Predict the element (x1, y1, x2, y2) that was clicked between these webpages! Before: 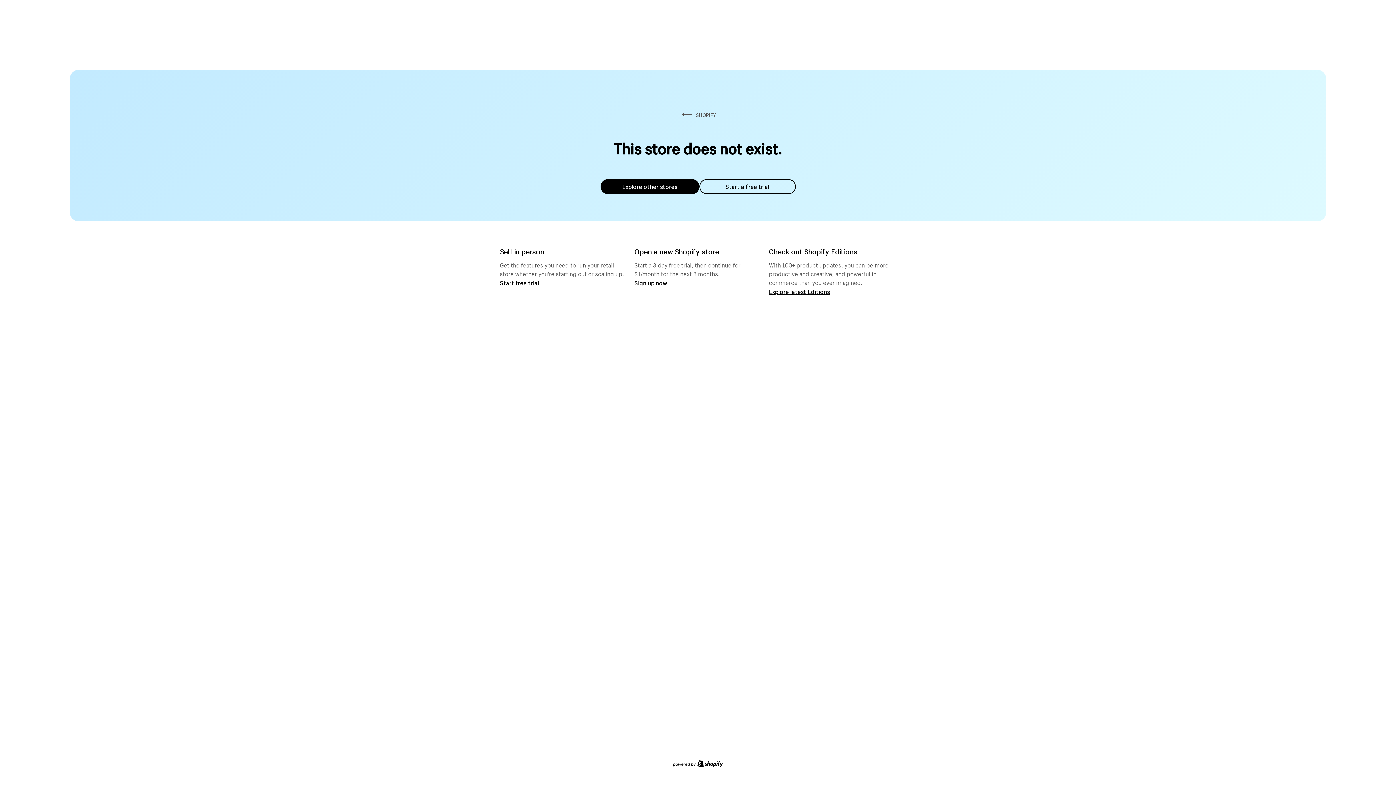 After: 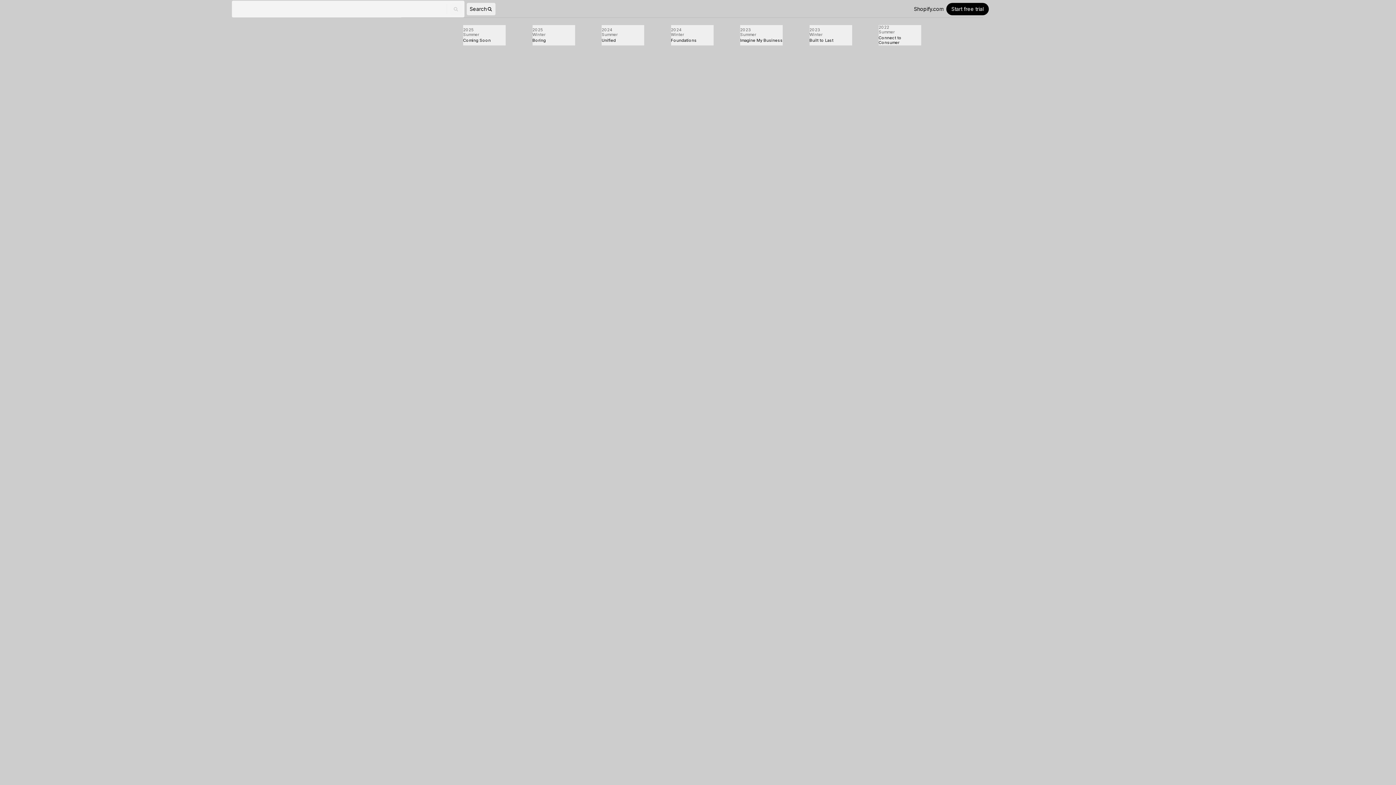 Action: label: Explore latest Editions bbox: (769, 287, 830, 295)